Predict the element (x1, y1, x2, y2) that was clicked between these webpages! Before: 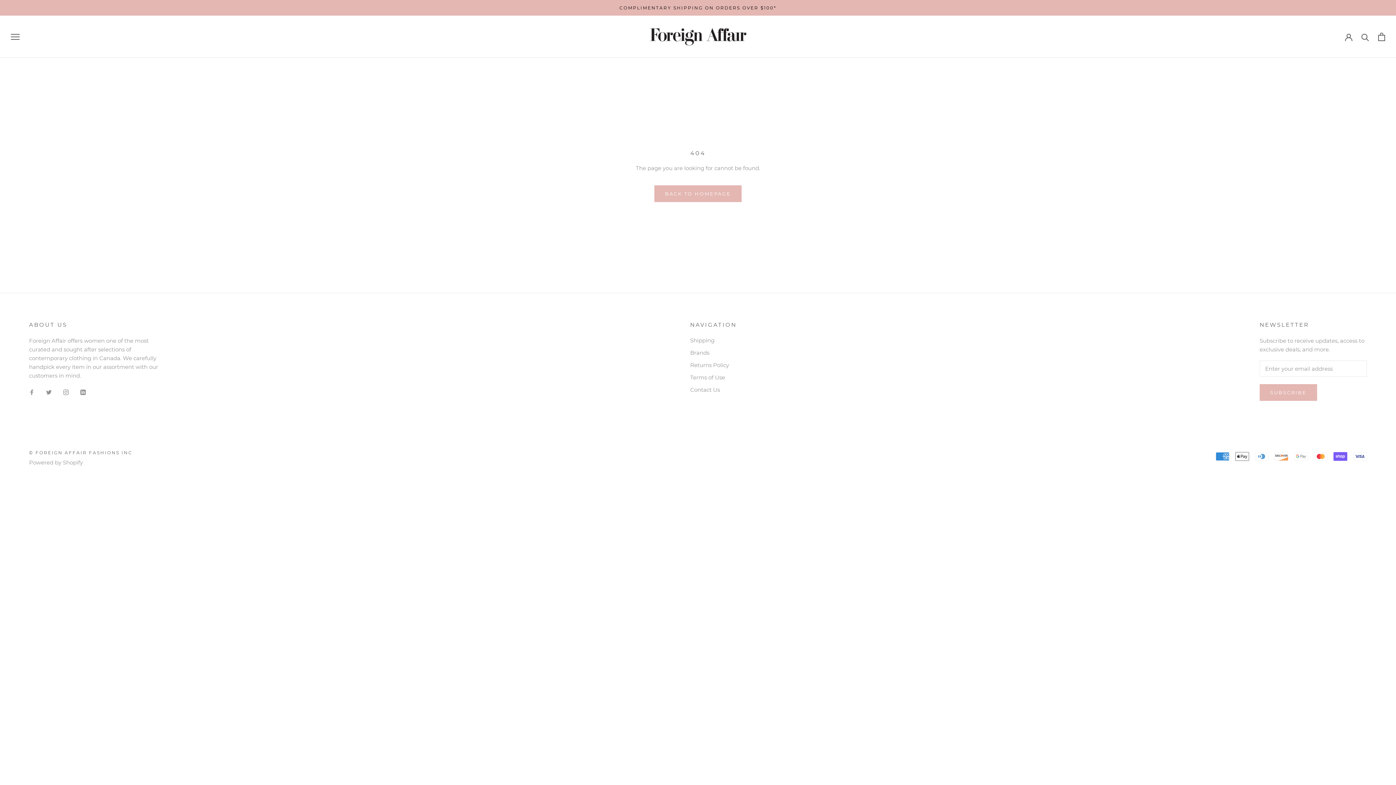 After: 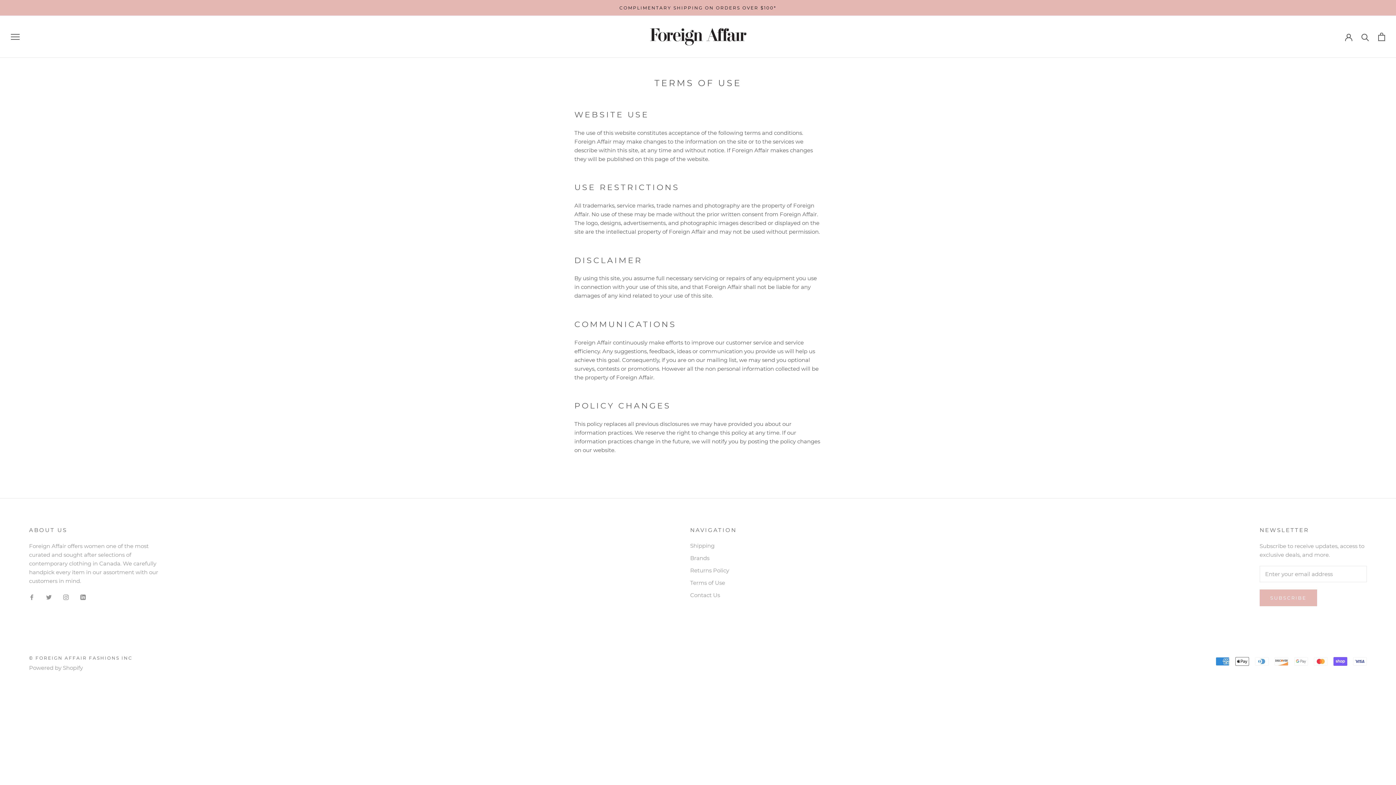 Action: label: Terms of Use bbox: (690, 373, 736, 381)